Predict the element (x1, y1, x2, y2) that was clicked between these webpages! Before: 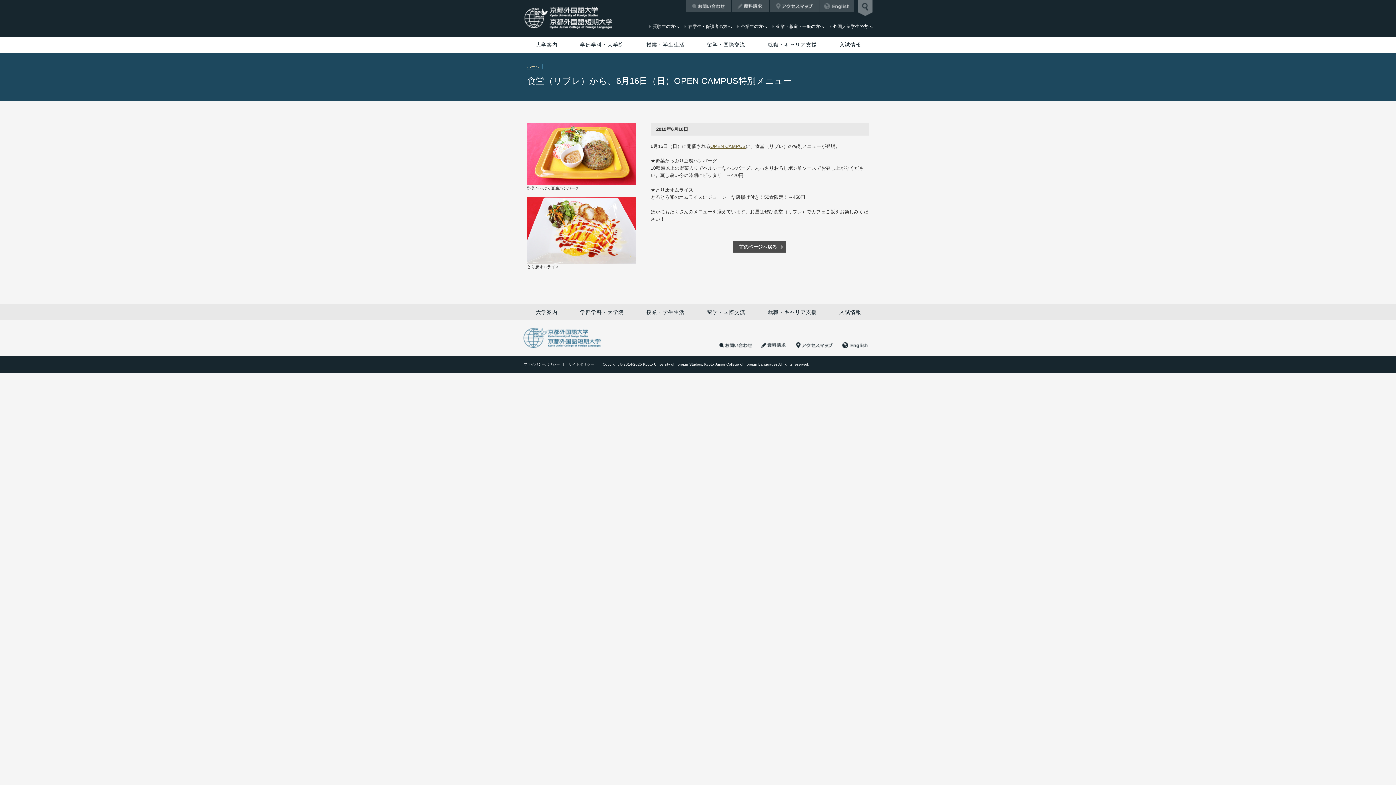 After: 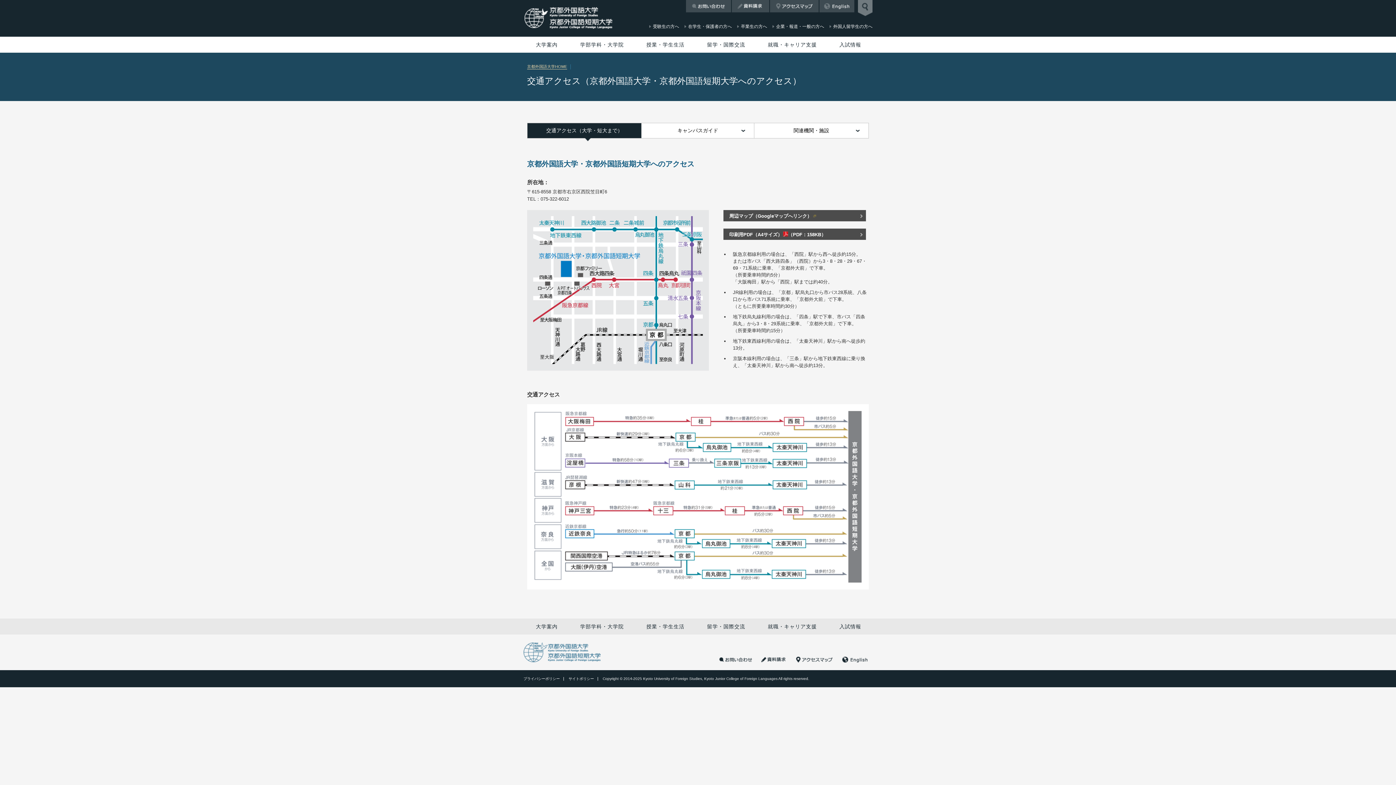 Action: bbox: (792, 339, 837, 351) label: アクセスマップ